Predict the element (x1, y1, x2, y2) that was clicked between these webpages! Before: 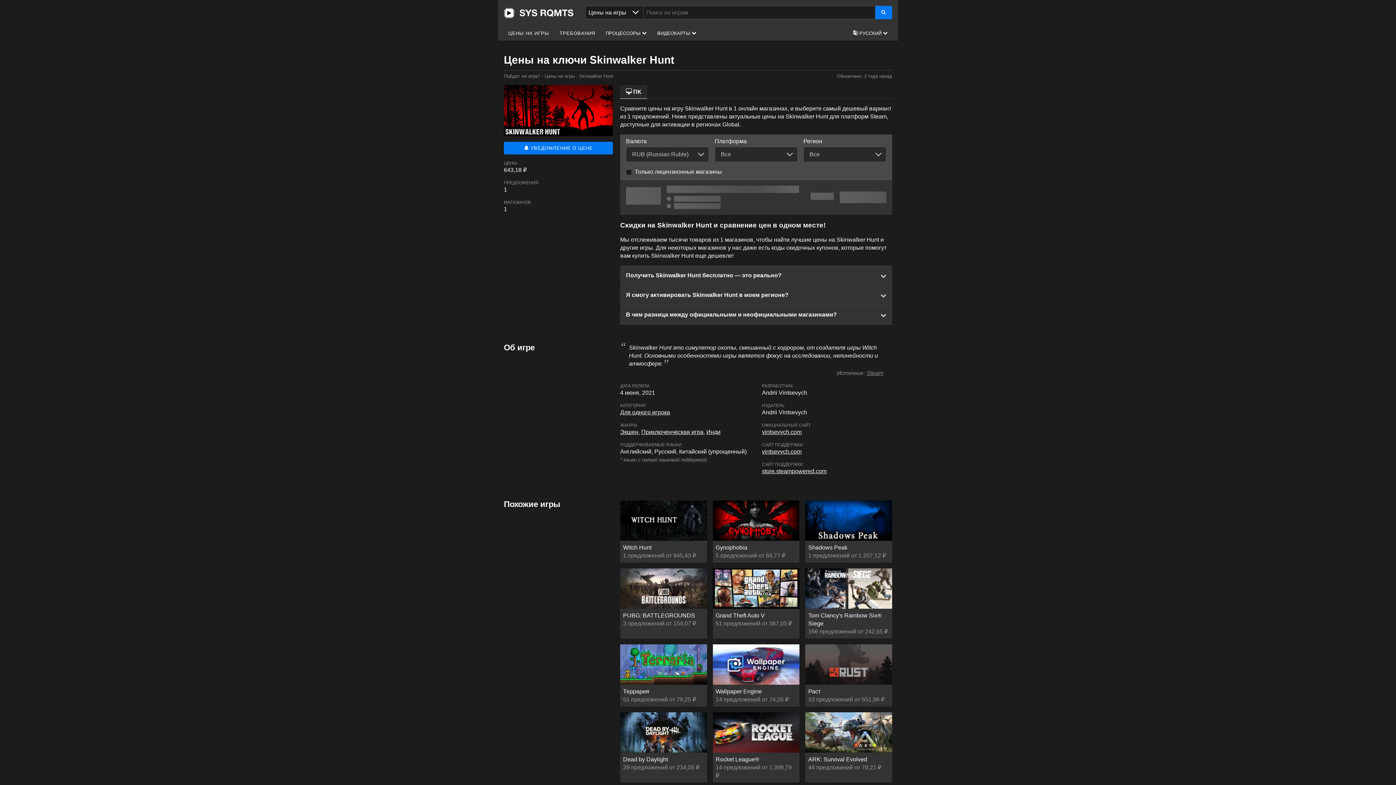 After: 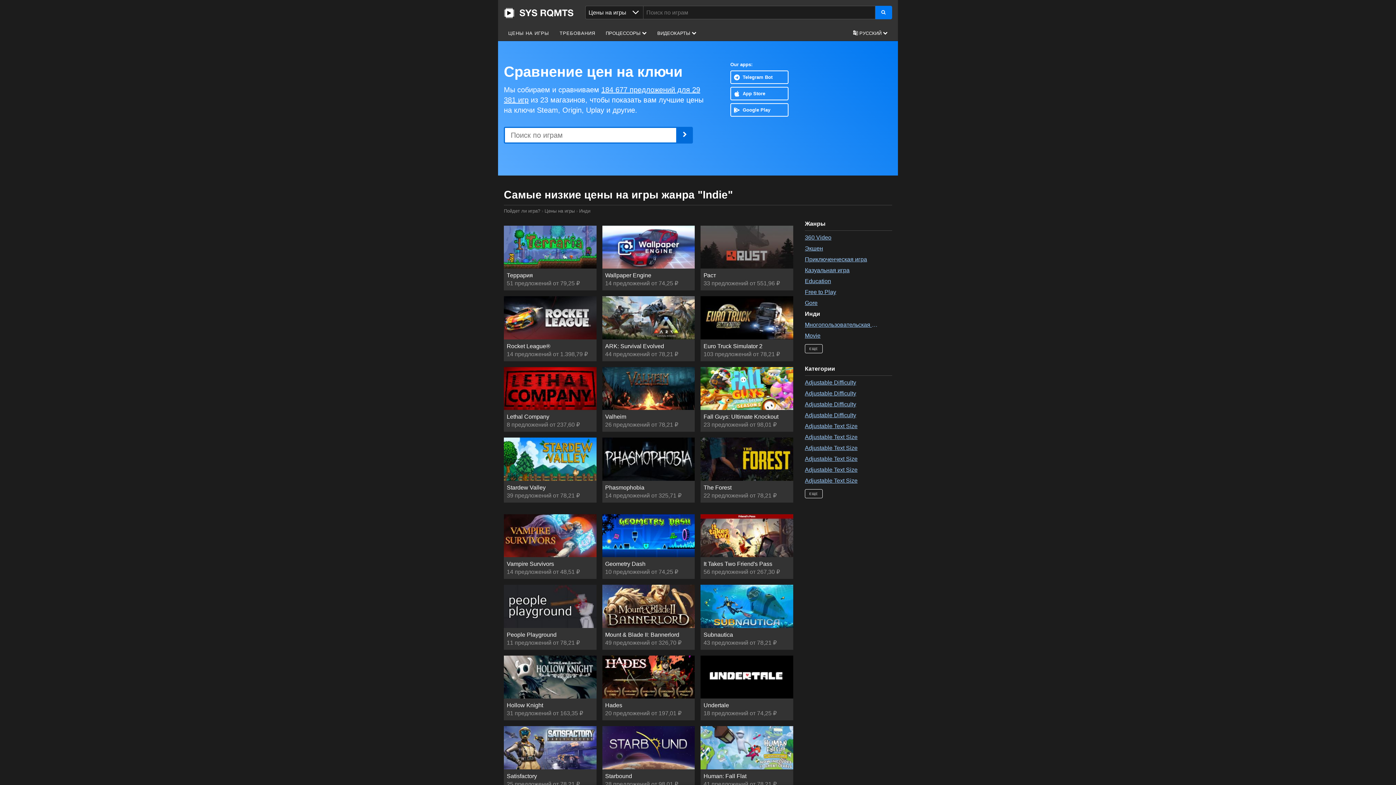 Action: bbox: (706, 429, 720, 435) label: Инди